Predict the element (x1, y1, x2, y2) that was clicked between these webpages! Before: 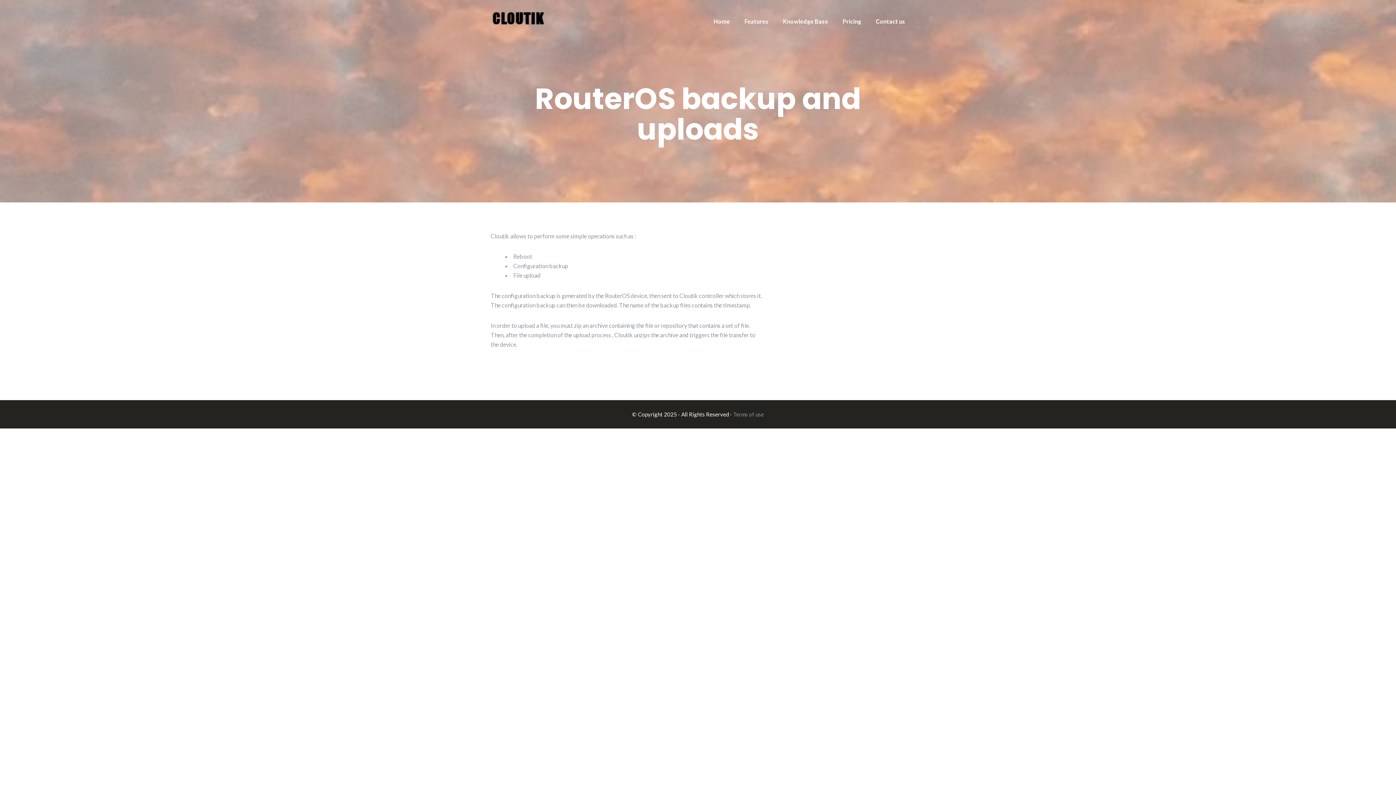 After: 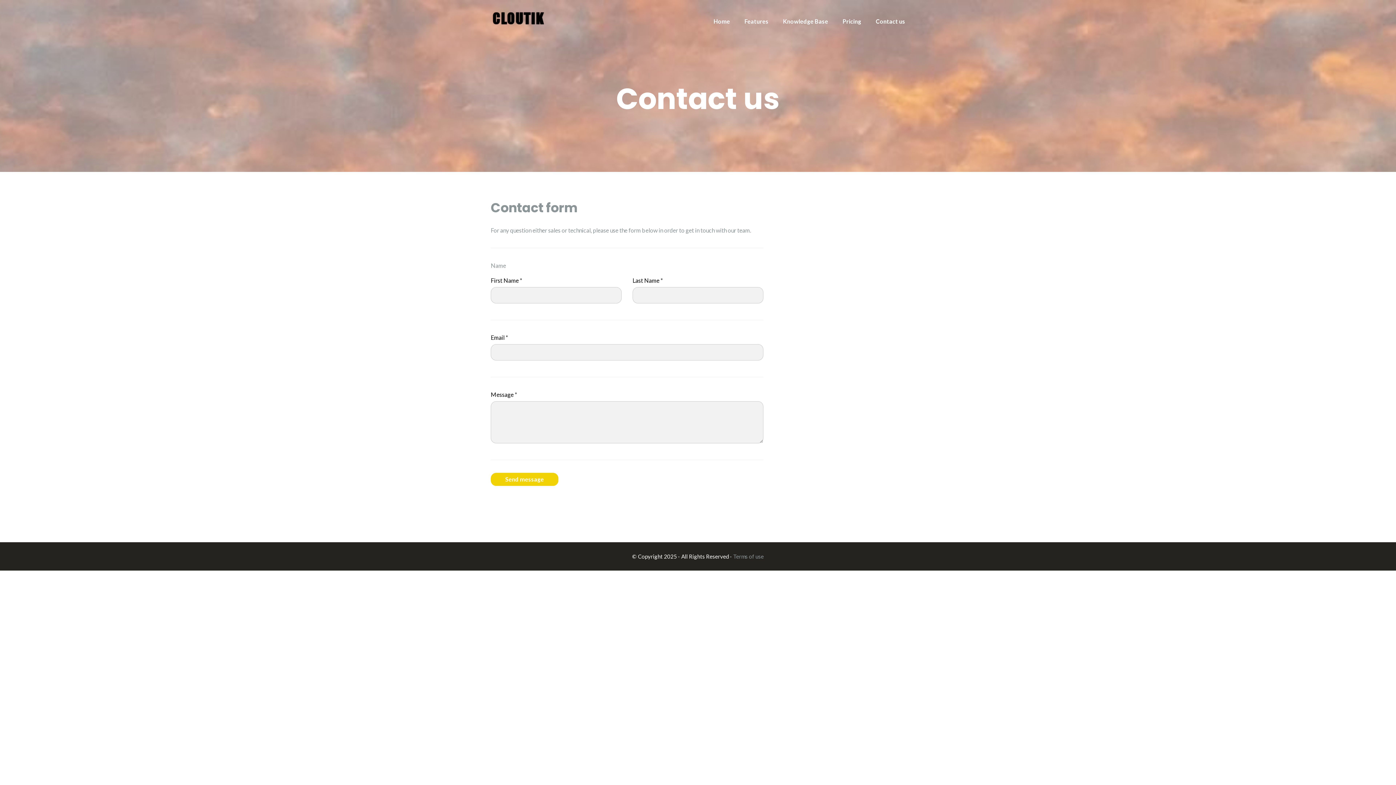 Action: bbox: (876, 17, 905, 24) label: Contact us